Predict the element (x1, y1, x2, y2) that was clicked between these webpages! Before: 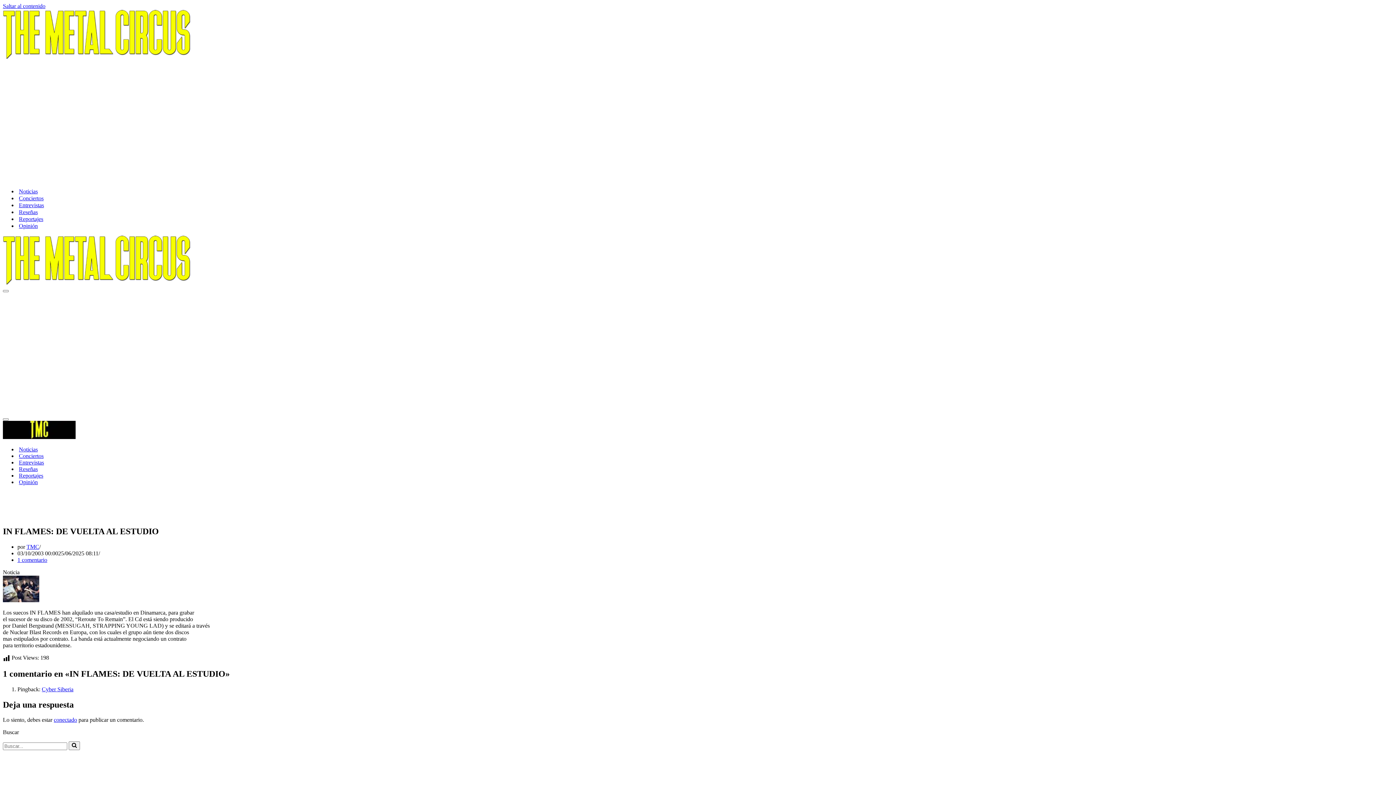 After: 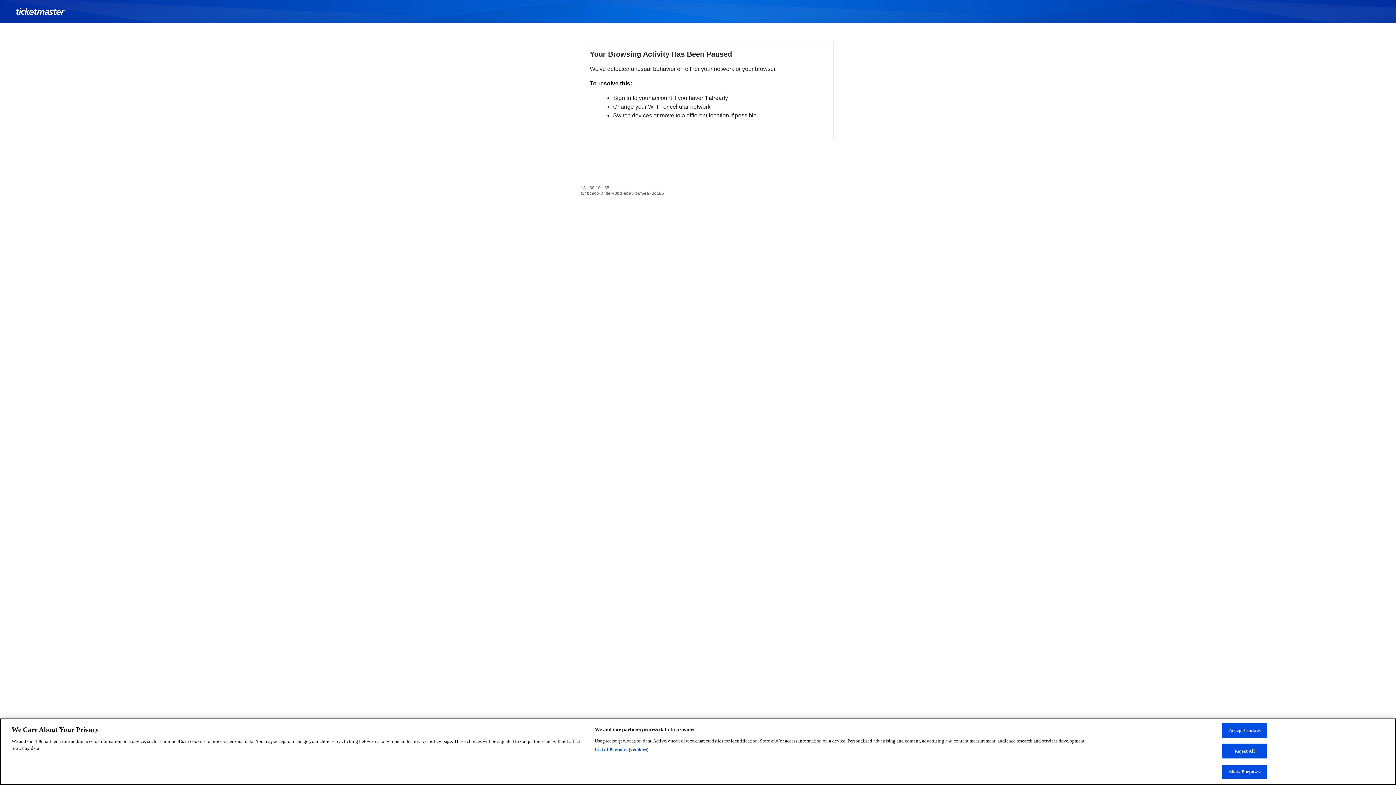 Action: bbox: (2, 81, 375, 88)